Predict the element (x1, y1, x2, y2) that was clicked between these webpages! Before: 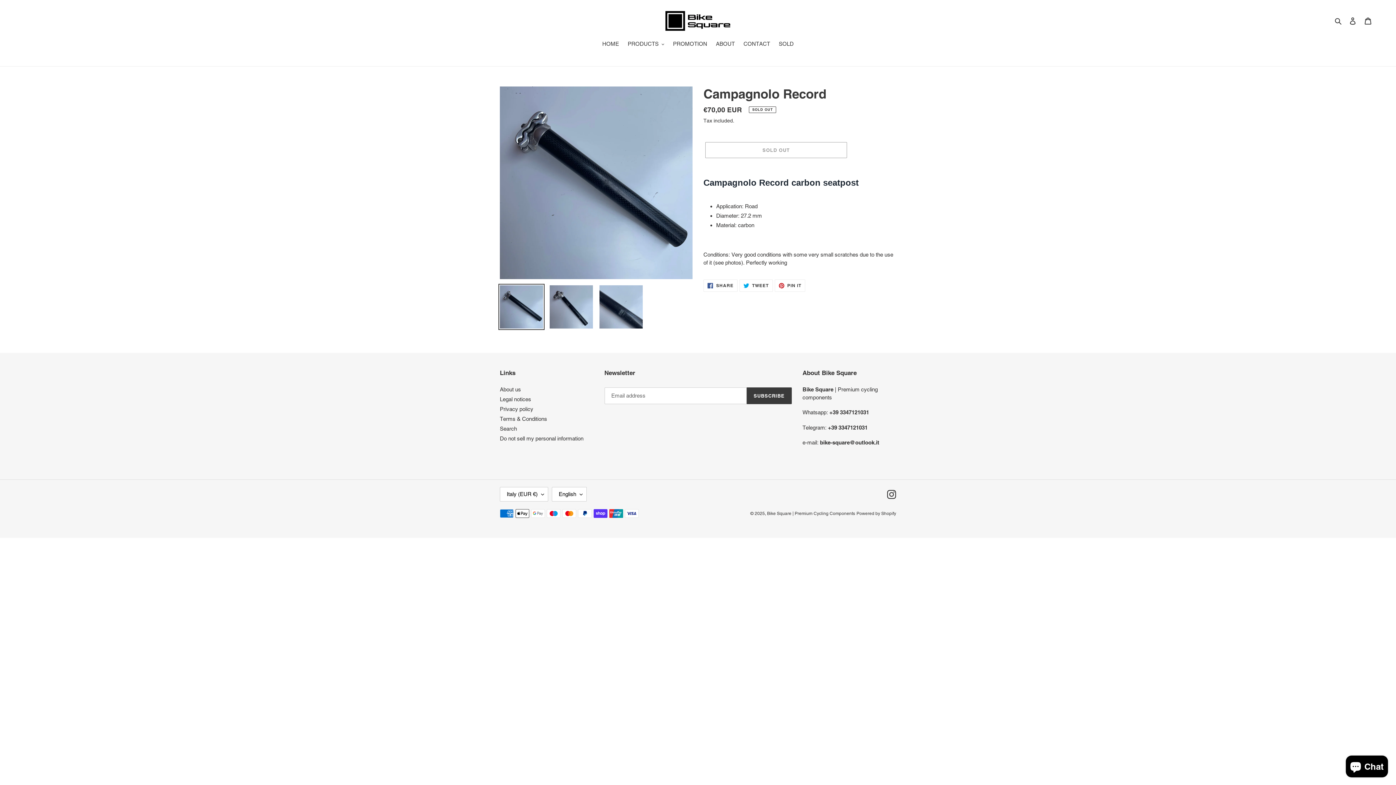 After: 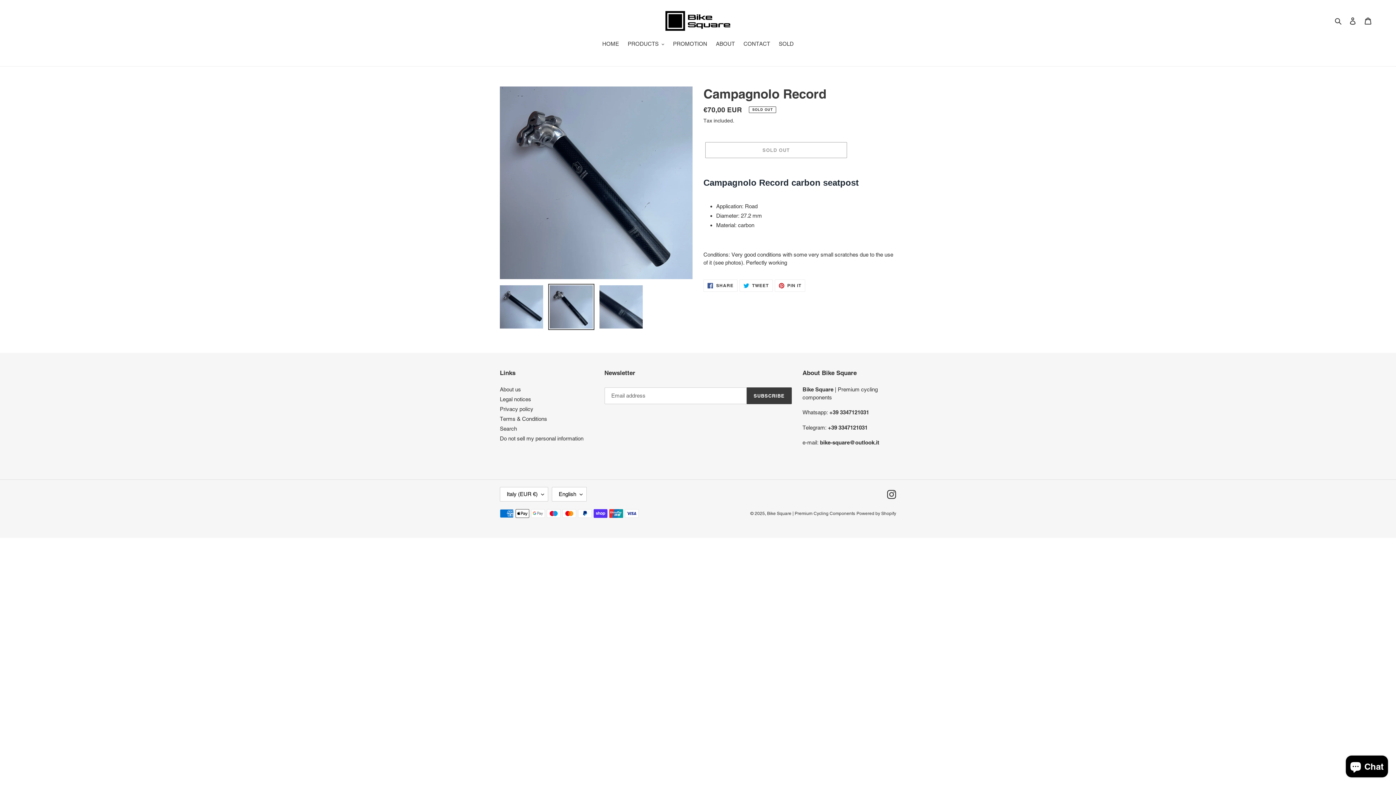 Action: bbox: (548, 284, 594, 330)